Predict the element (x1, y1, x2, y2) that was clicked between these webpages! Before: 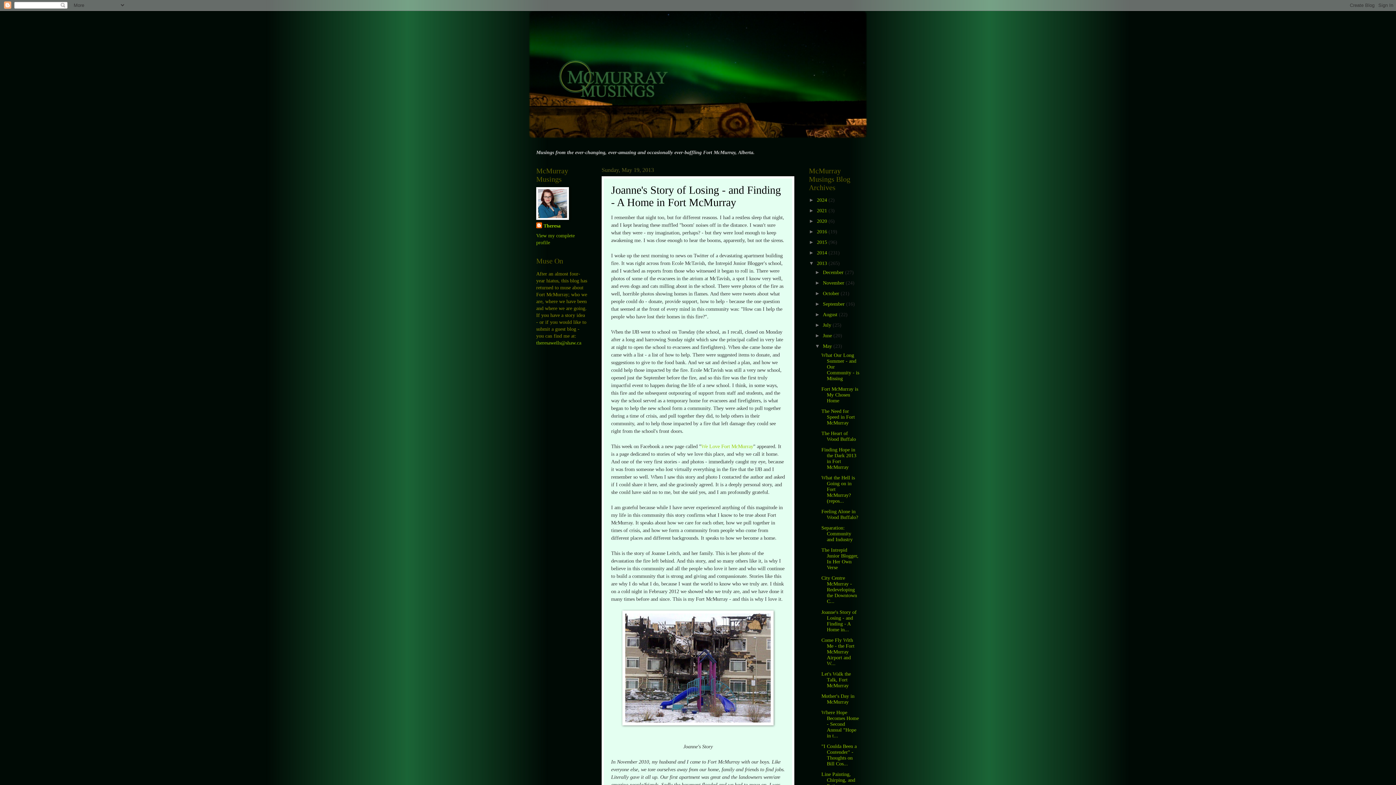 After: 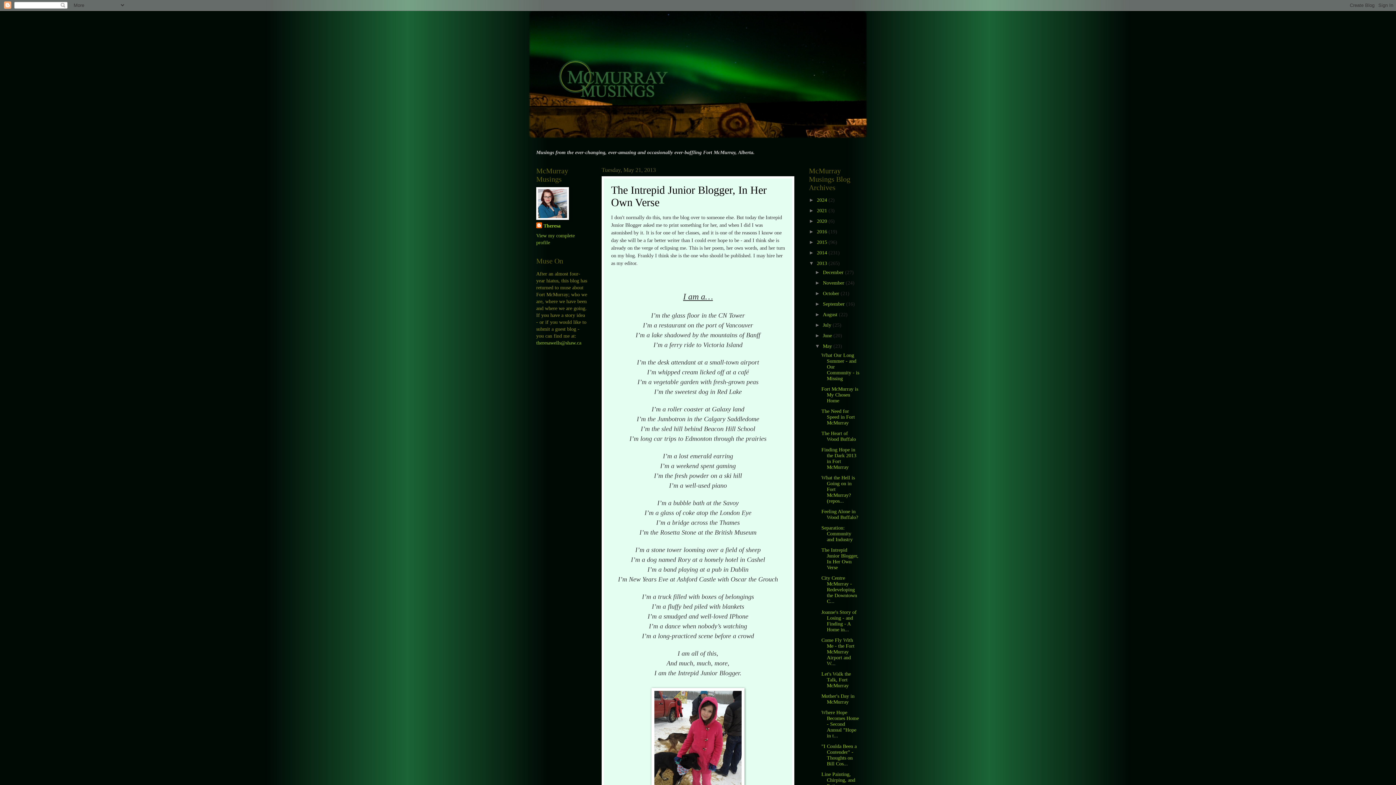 Action: label: The Intrepid Junior Blogger, In Her Own Verse bbox: (821, 547, 858, 570)